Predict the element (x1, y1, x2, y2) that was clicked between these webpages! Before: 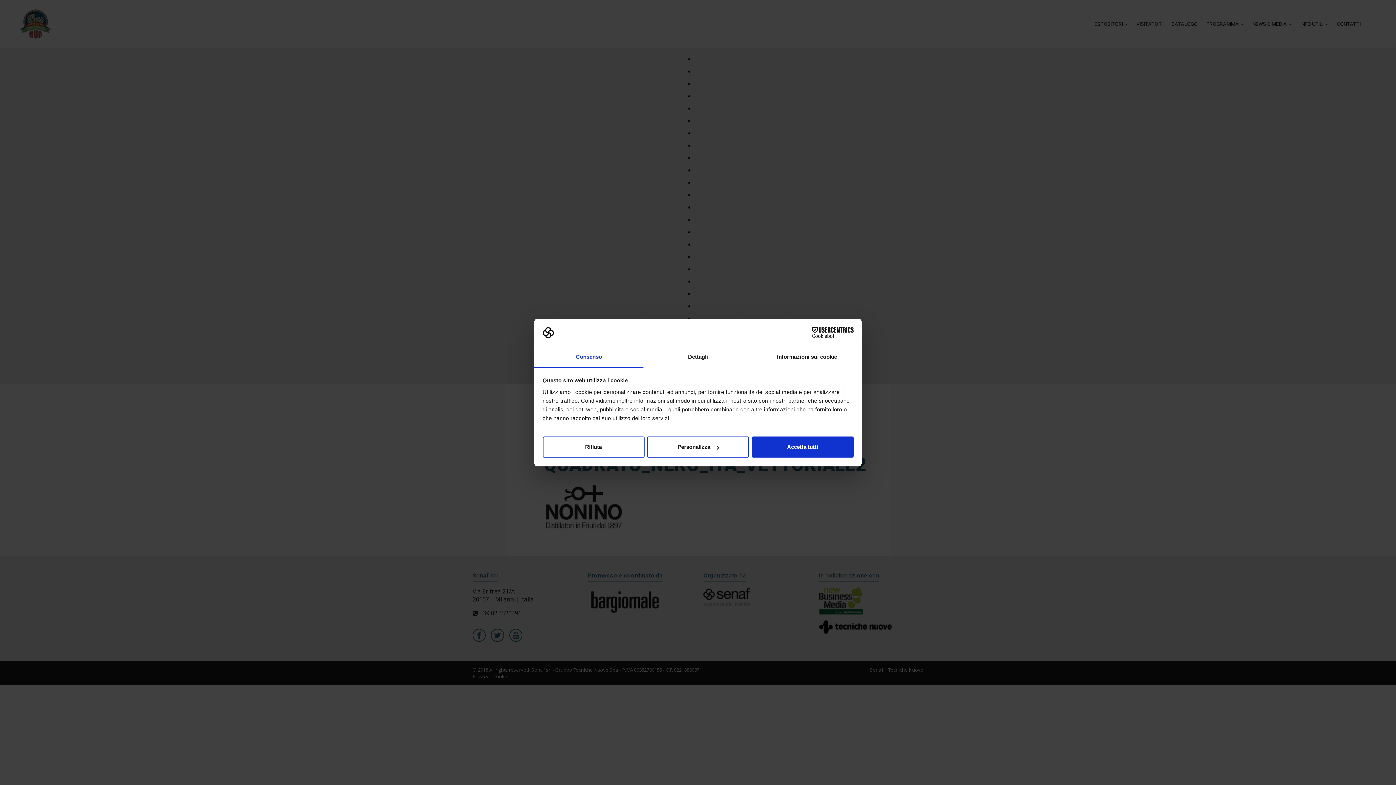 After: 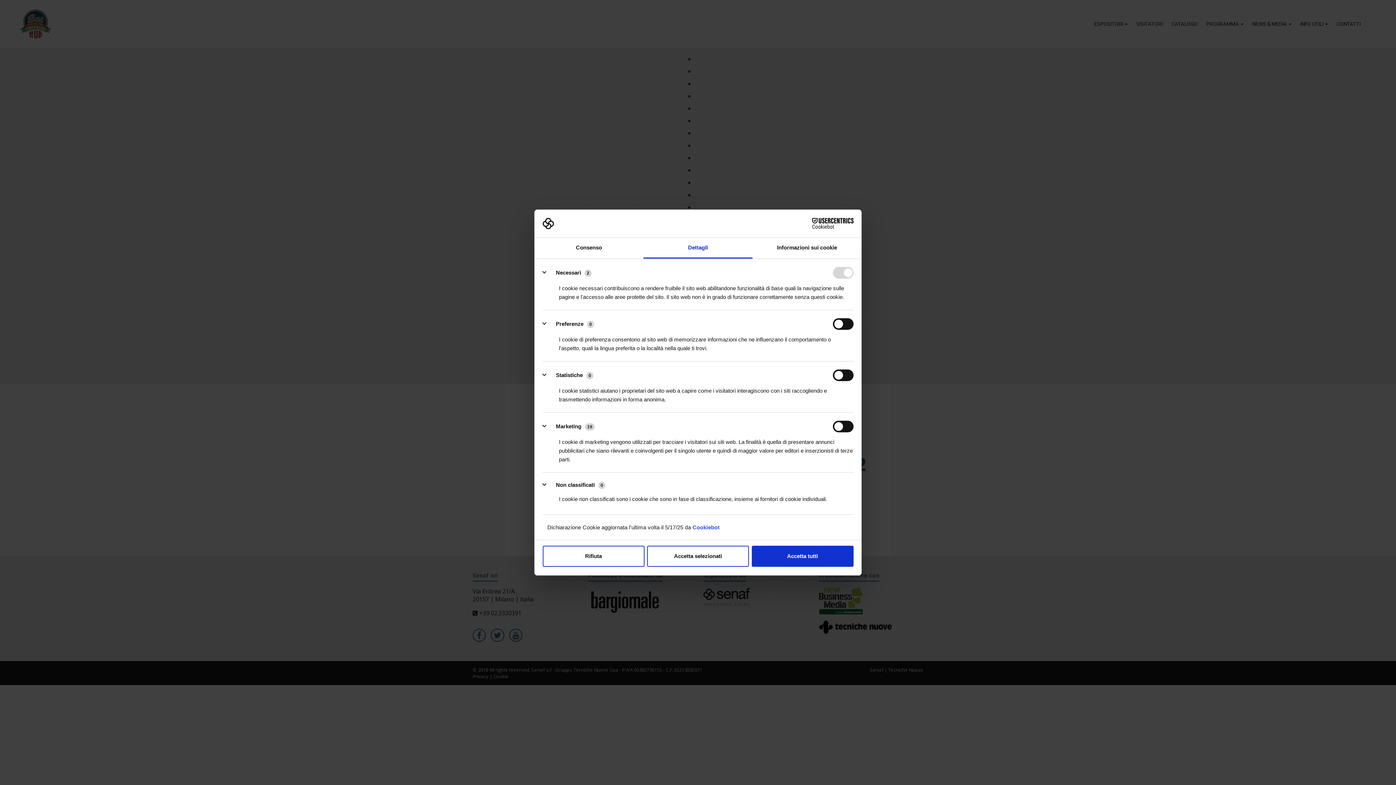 Action: label: Personalizza bbox: (647, 436, 749, 457)